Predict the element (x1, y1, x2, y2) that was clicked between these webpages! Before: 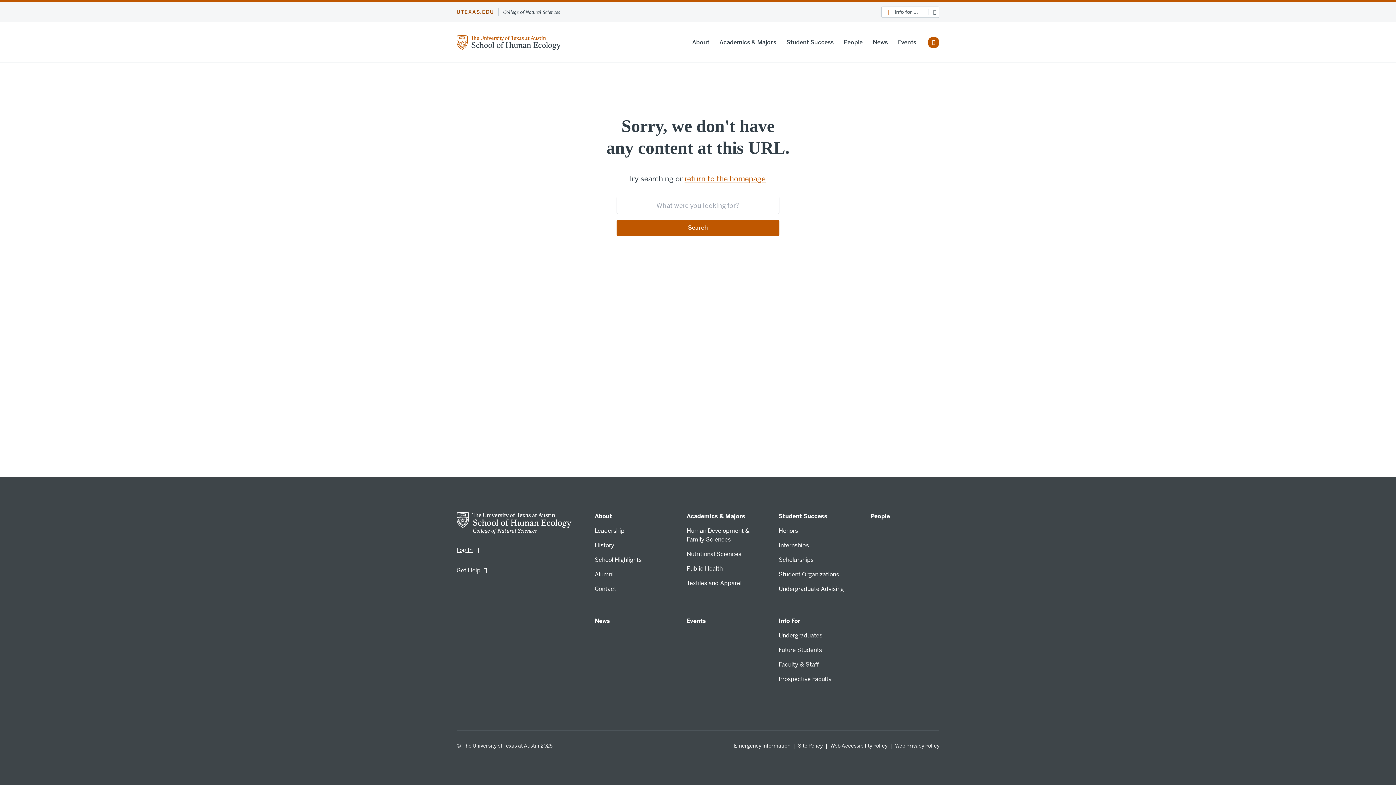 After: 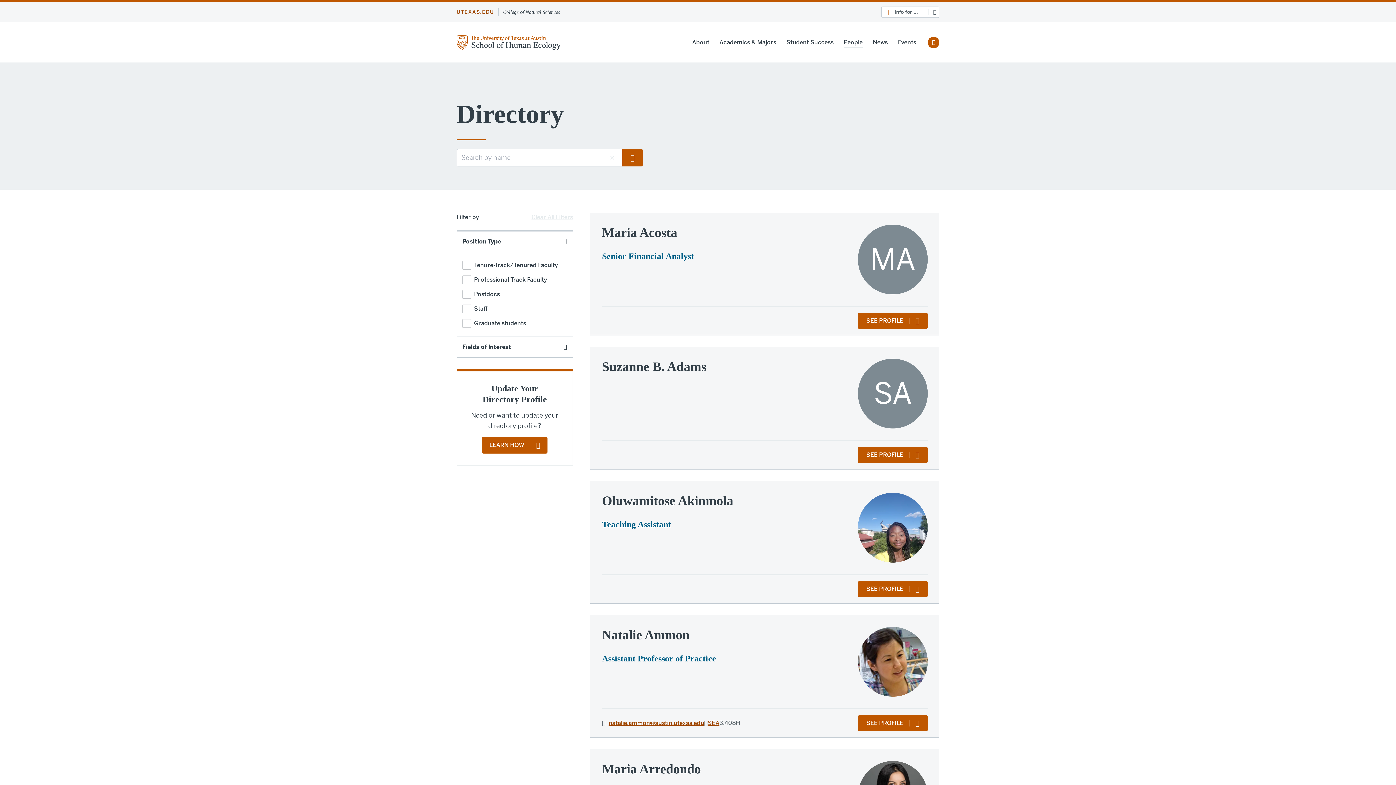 Action: label: People bbox: (844, 38, 862, 48)